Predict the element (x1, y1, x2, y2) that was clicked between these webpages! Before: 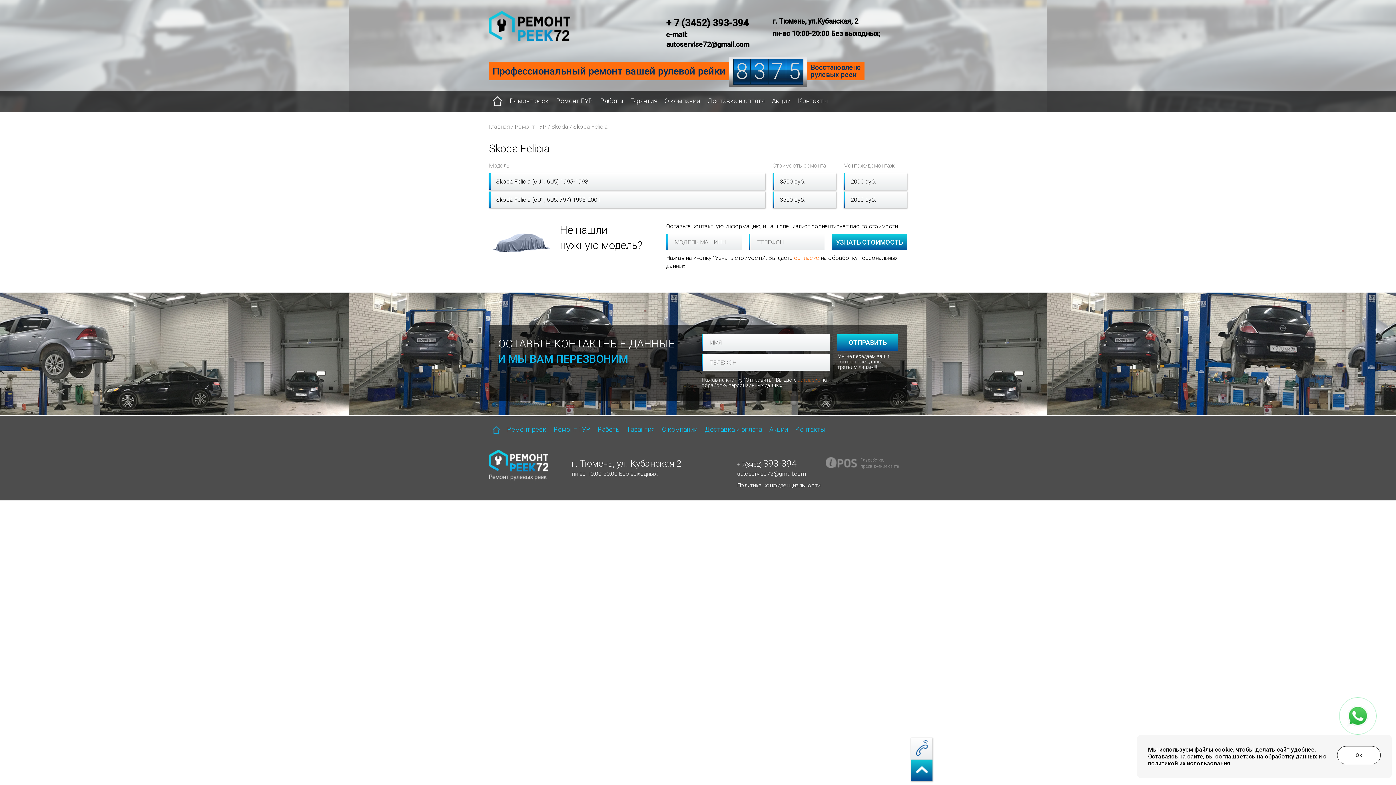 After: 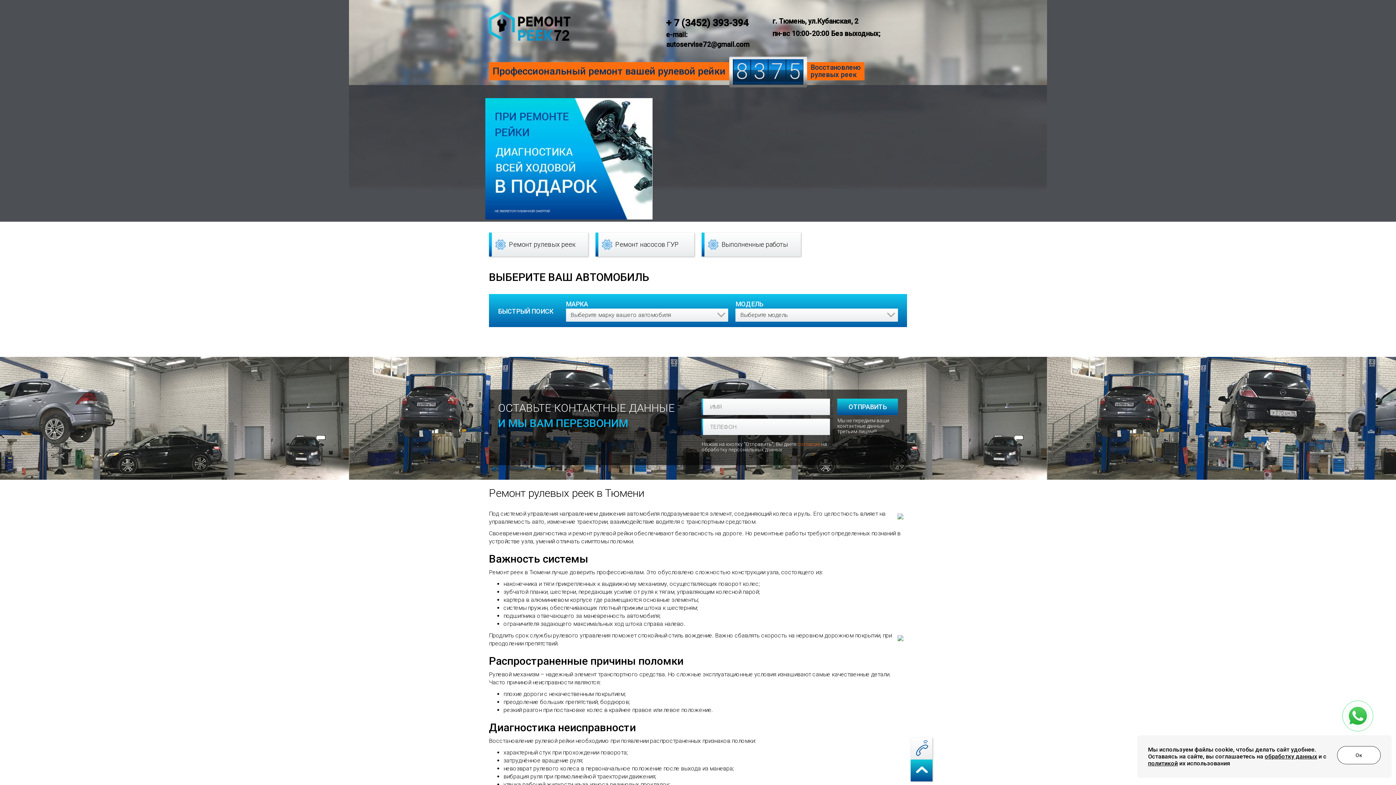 Action: bbox: (489, 450, 564, 480)